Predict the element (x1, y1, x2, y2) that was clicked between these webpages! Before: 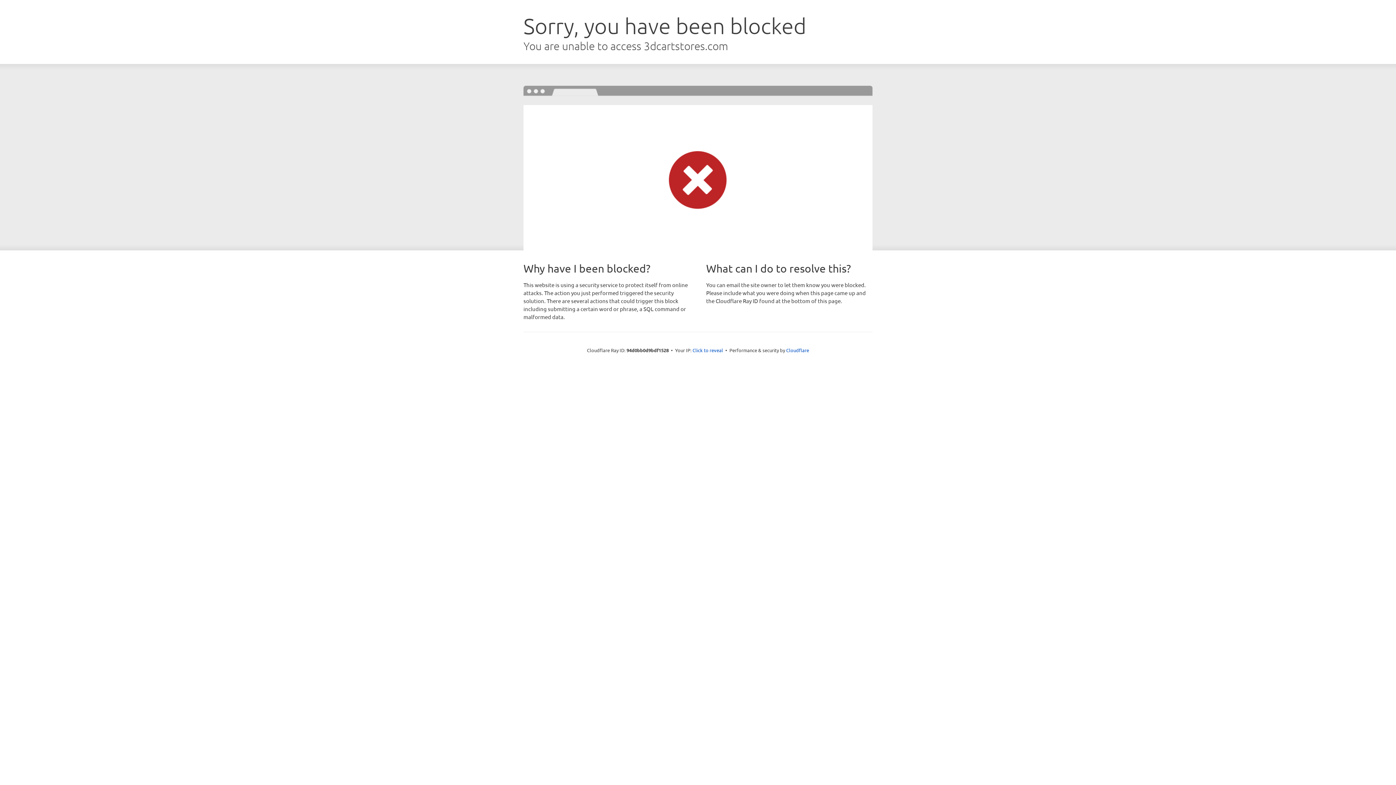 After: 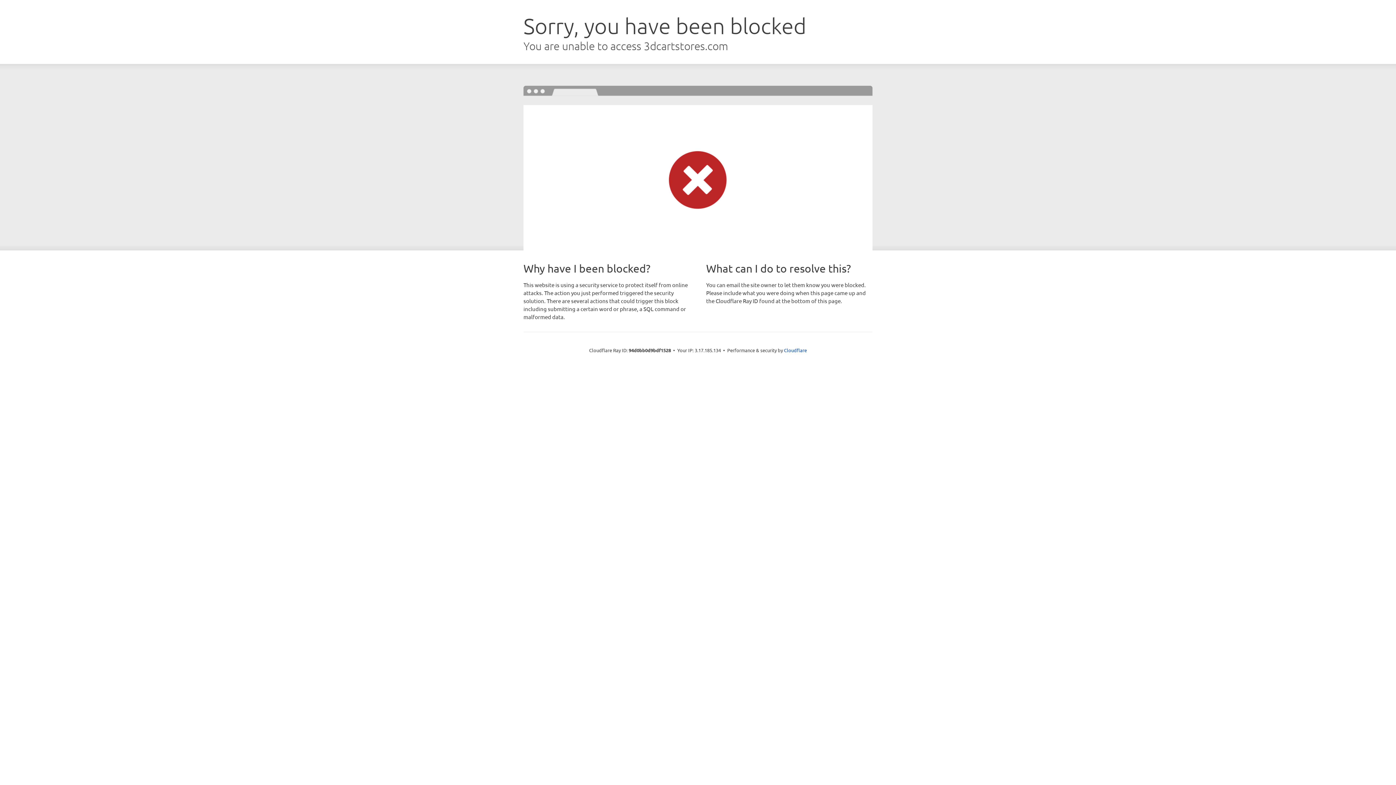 Action: label: Click to reveal bbox: (692, 346, 723, 353)